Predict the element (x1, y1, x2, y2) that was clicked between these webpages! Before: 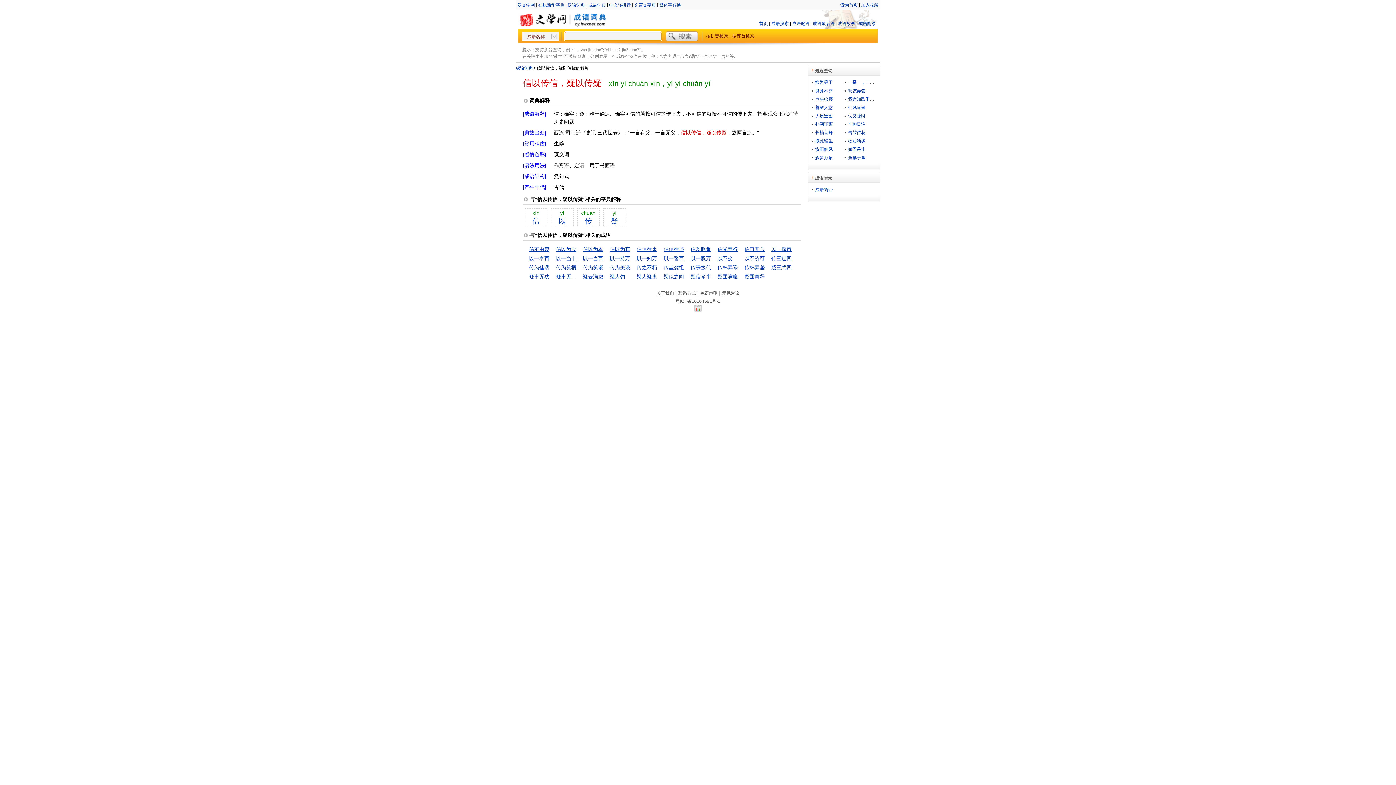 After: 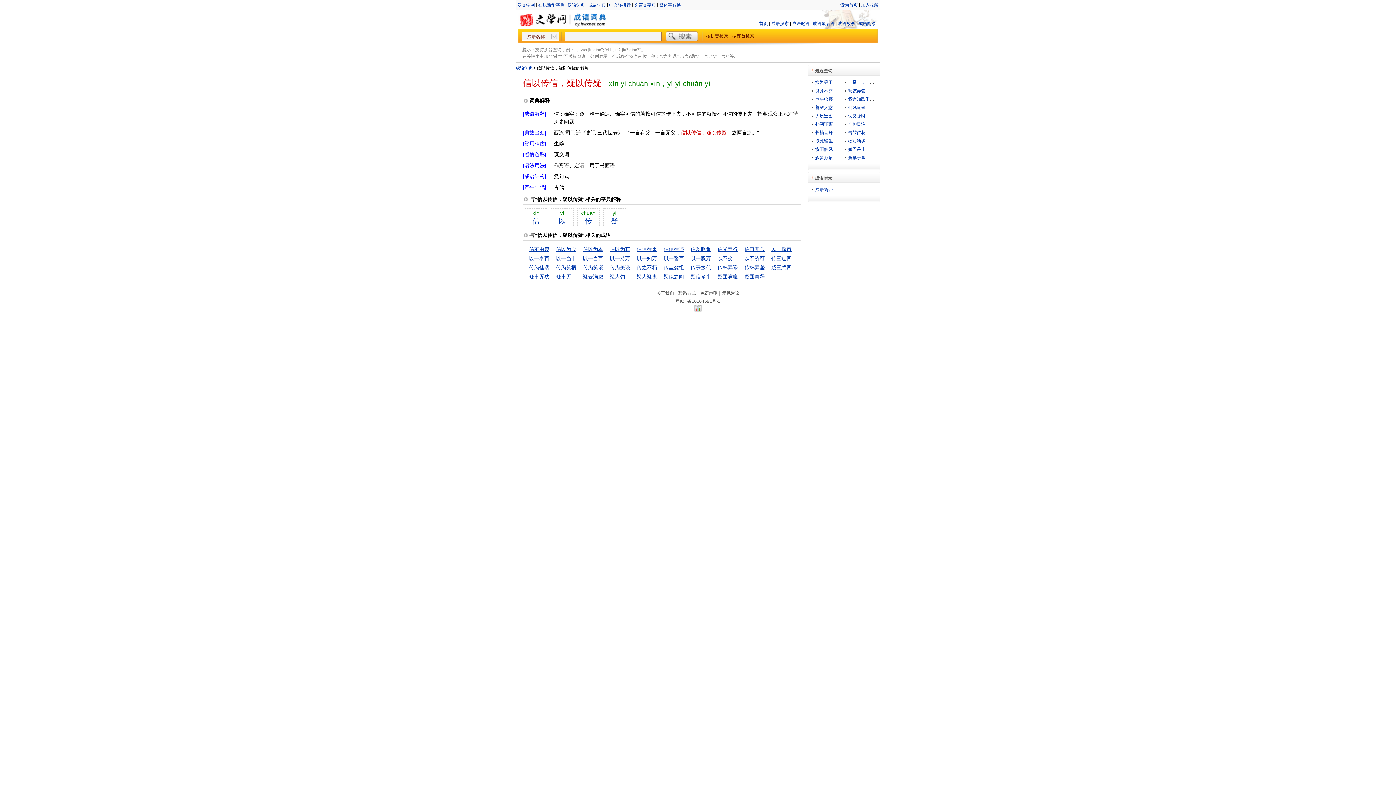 Action: bbox: (694, 307, 701, 313)